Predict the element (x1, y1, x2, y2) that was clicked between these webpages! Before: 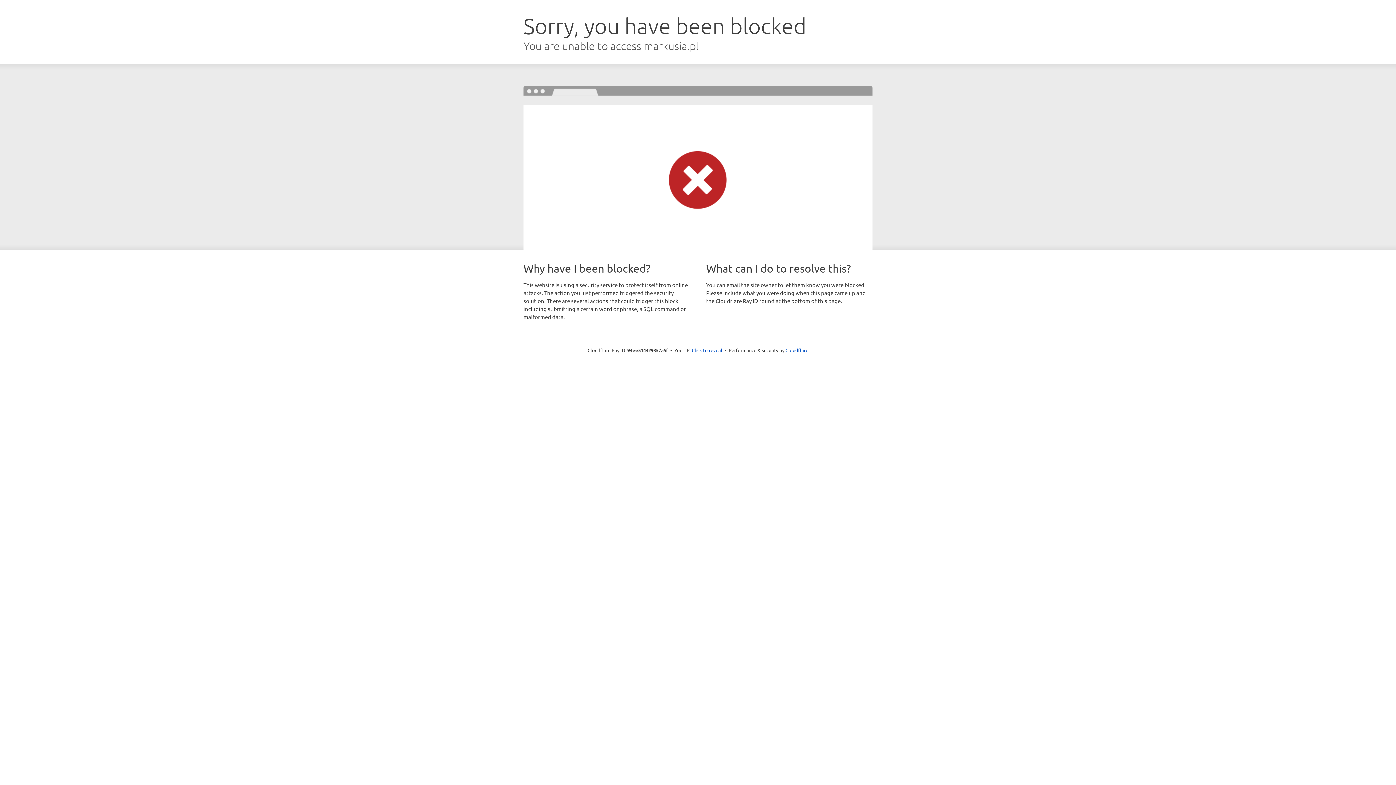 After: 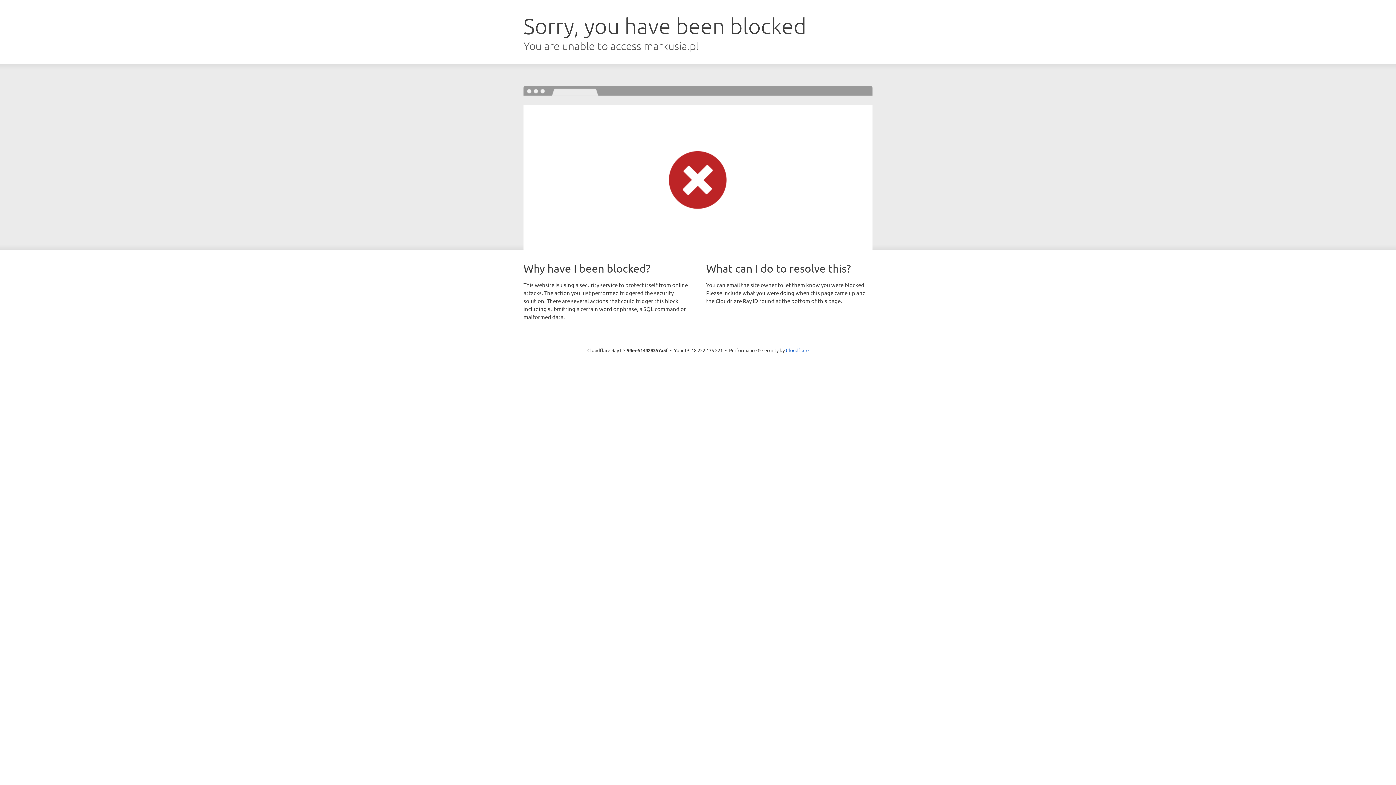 Action: bbox: (692, 346, 722, 353) label: Click to reveal